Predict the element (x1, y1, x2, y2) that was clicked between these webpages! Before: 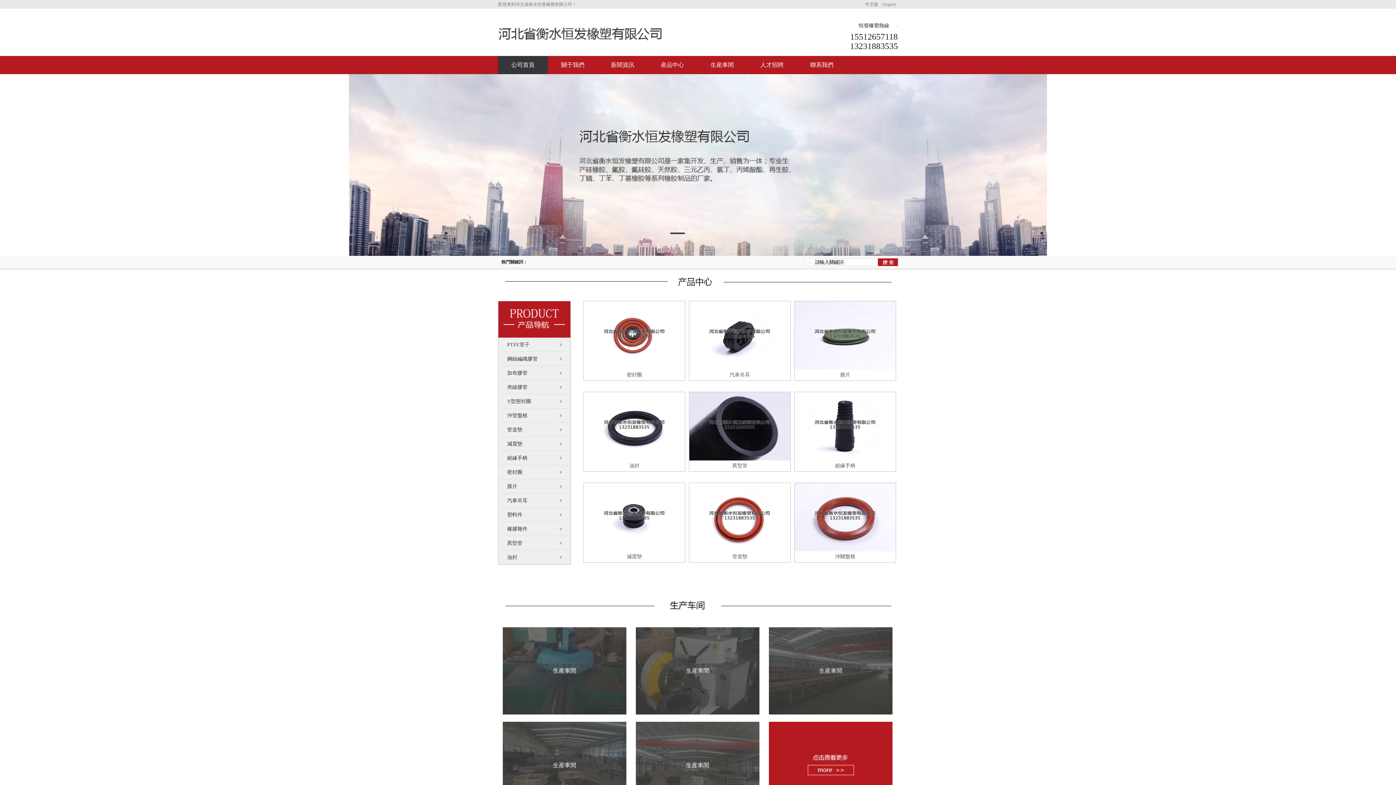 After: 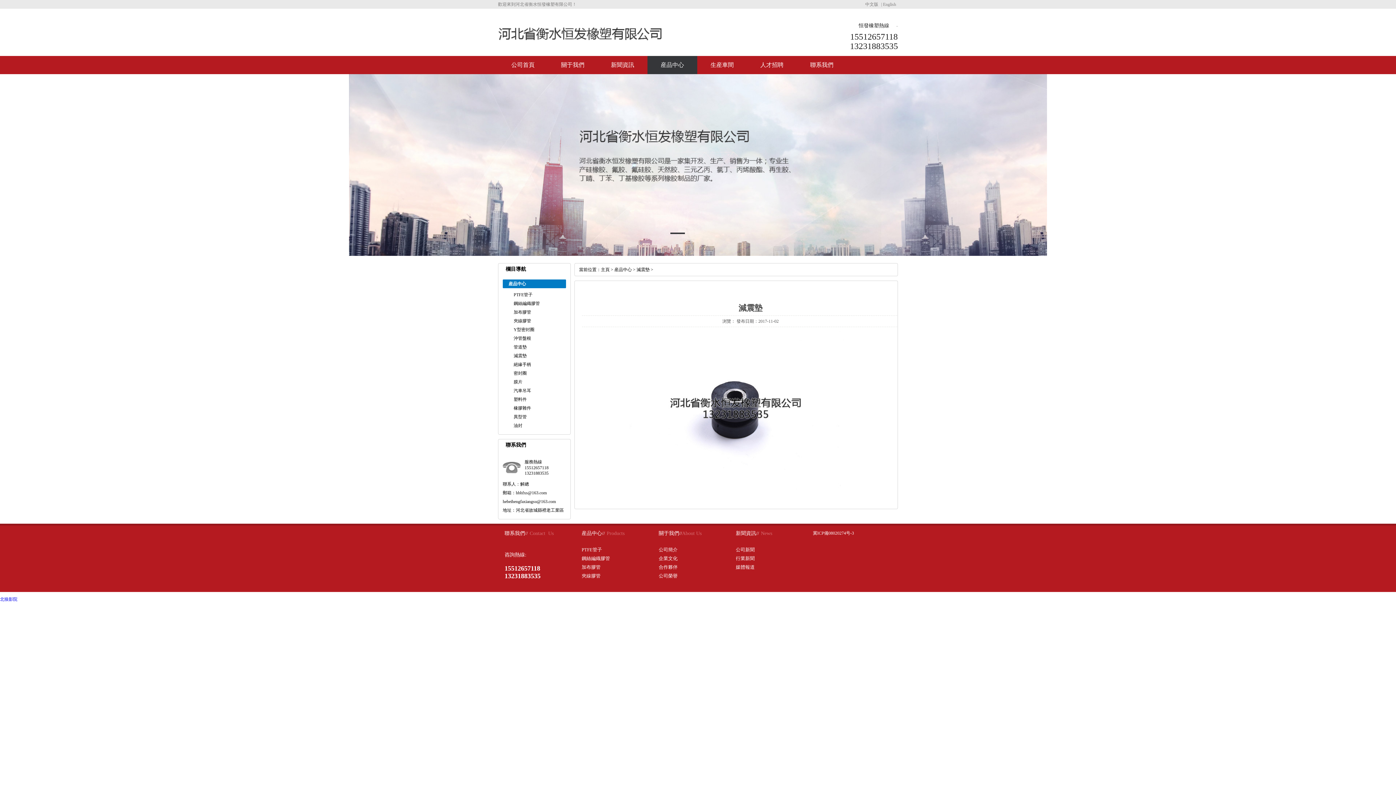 Action: label: 減震墊 bbox: (584, 483, 685, 562)